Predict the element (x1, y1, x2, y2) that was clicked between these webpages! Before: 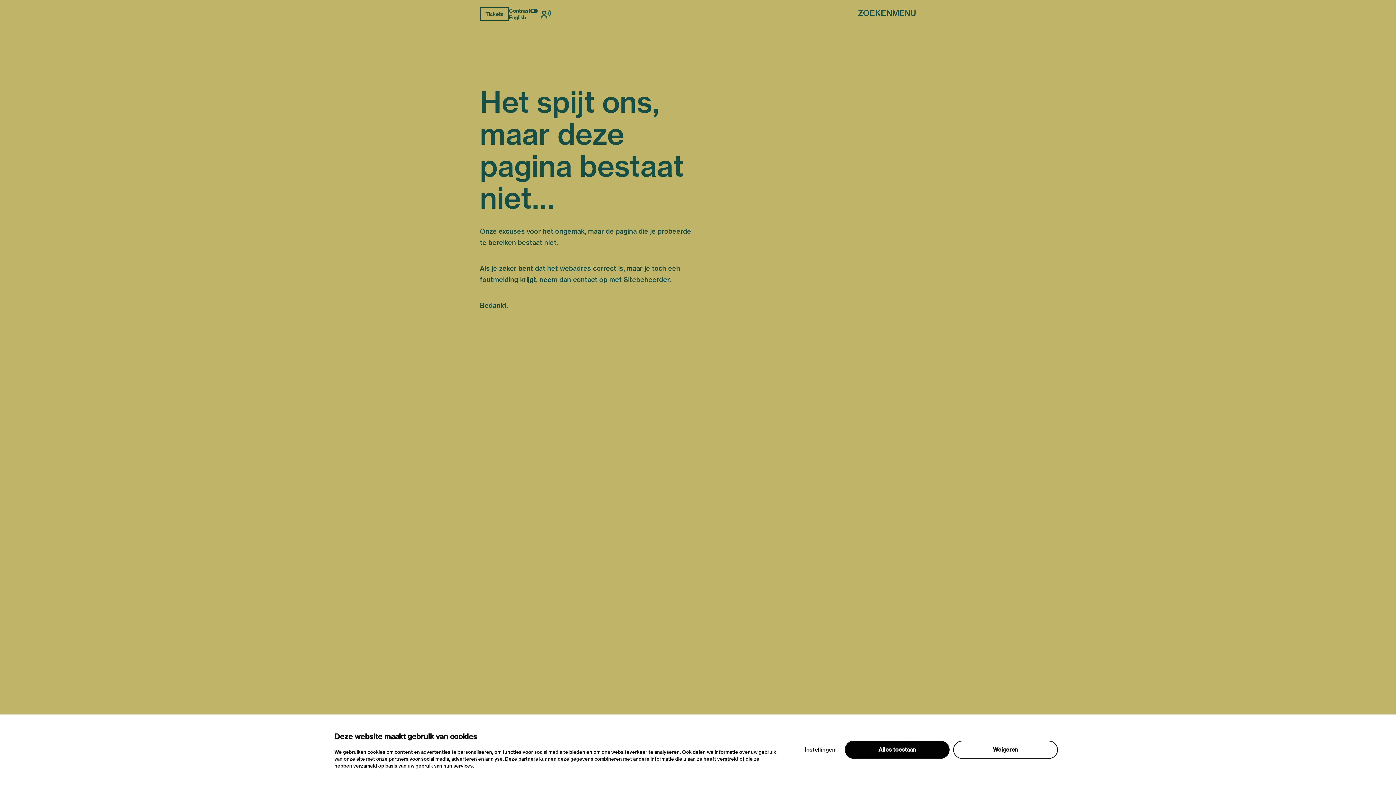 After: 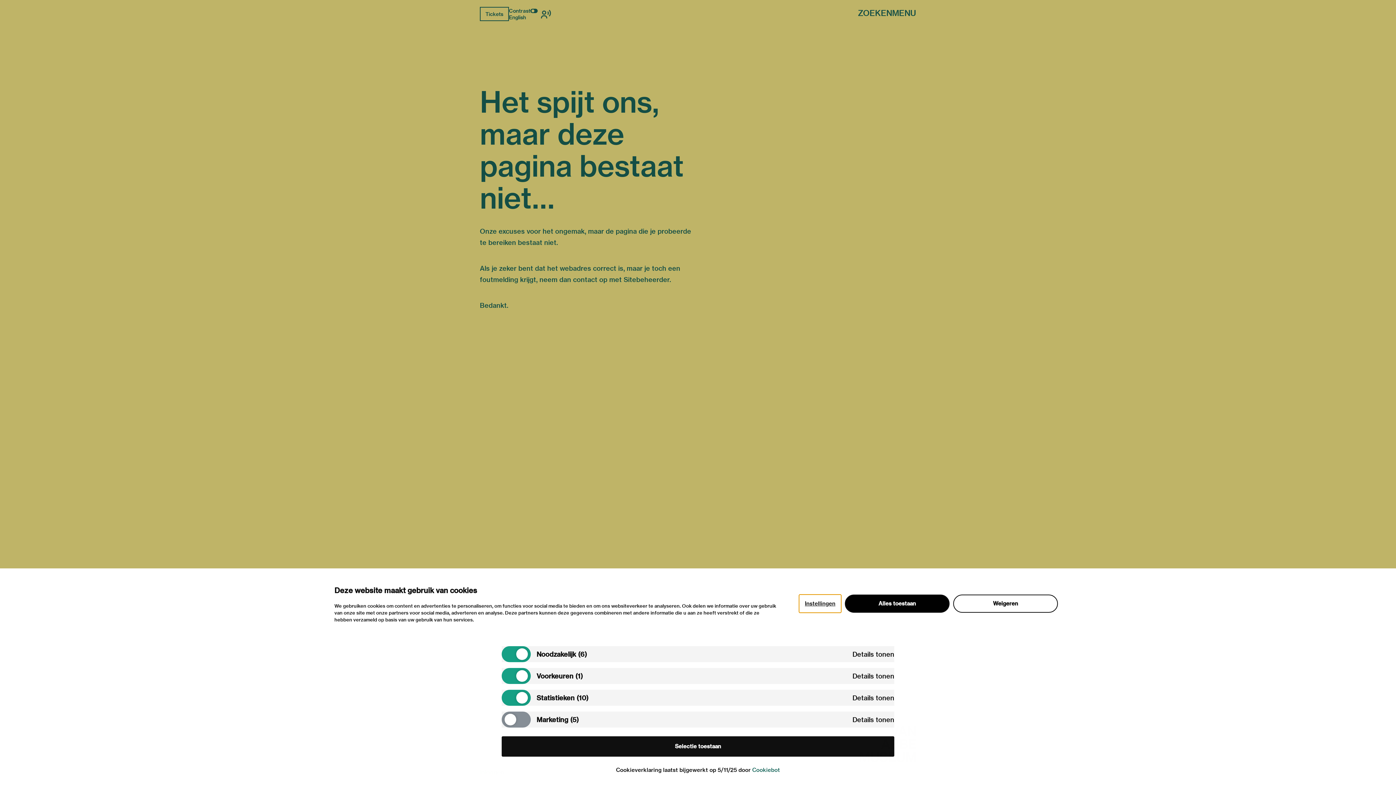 Action: label: Instellingen bbox: (799, 741, 841, 759)